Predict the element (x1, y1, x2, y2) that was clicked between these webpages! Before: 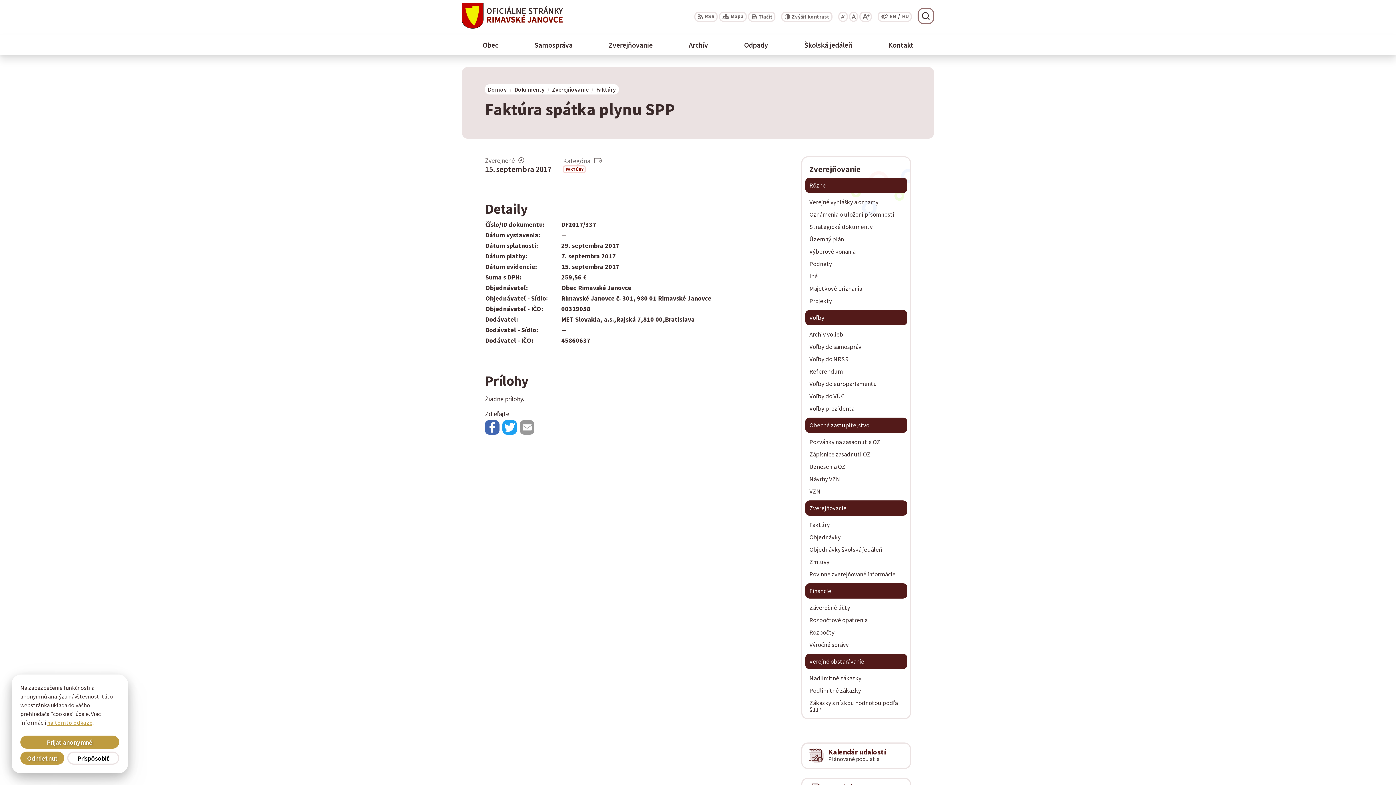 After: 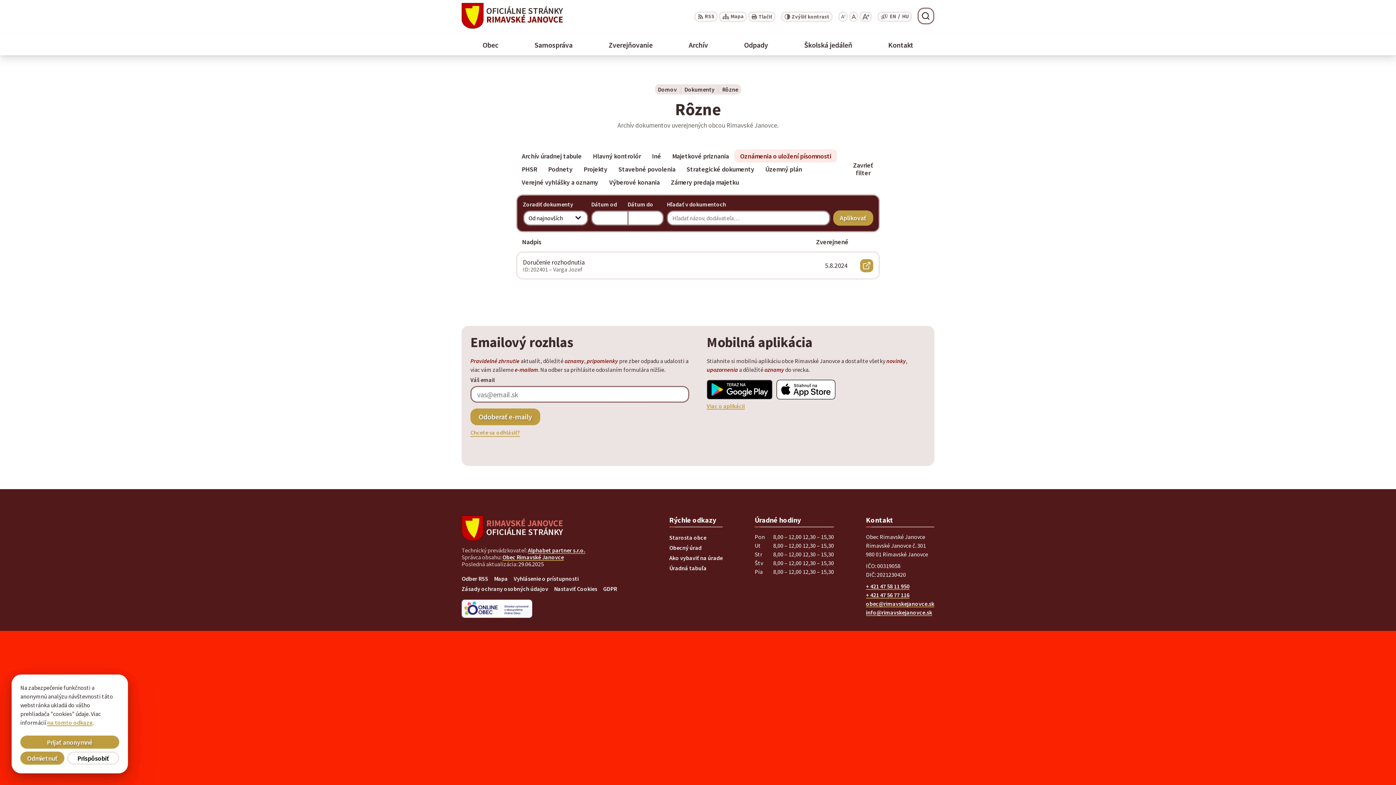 Action: label: Oznámenia o uložení písomnosti bbox: (805, 208, 907, 220)